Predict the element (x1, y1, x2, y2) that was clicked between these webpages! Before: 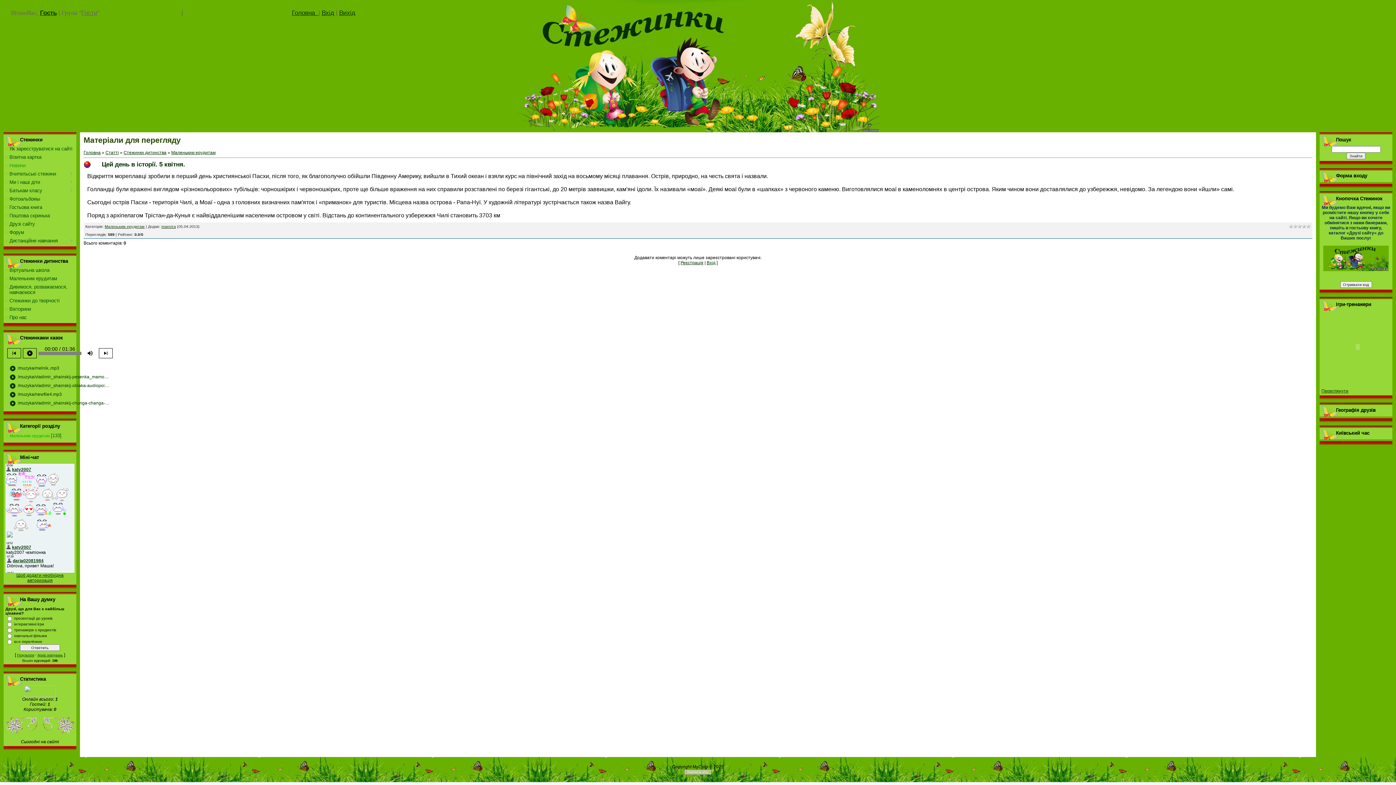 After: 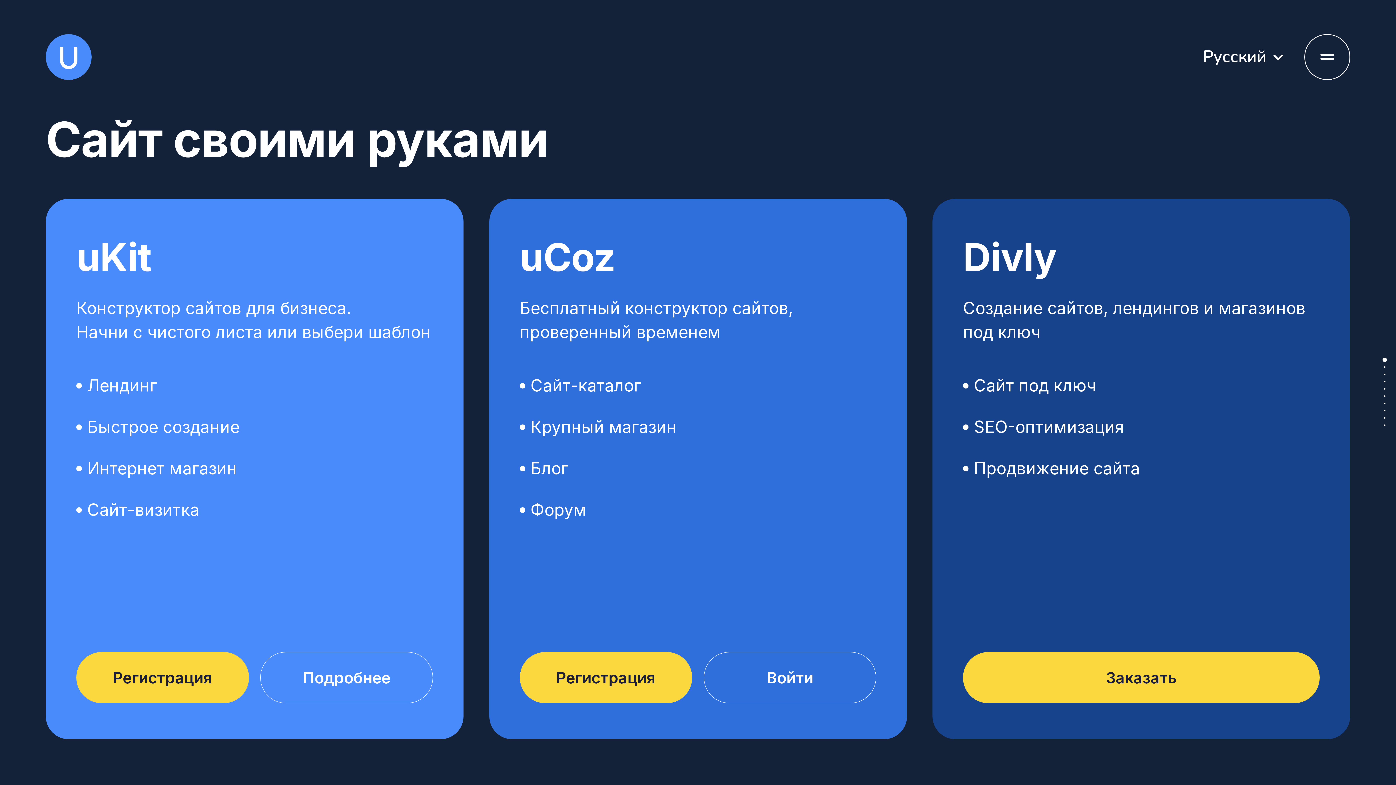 Action: bbox: (683, 771, 712, 776)